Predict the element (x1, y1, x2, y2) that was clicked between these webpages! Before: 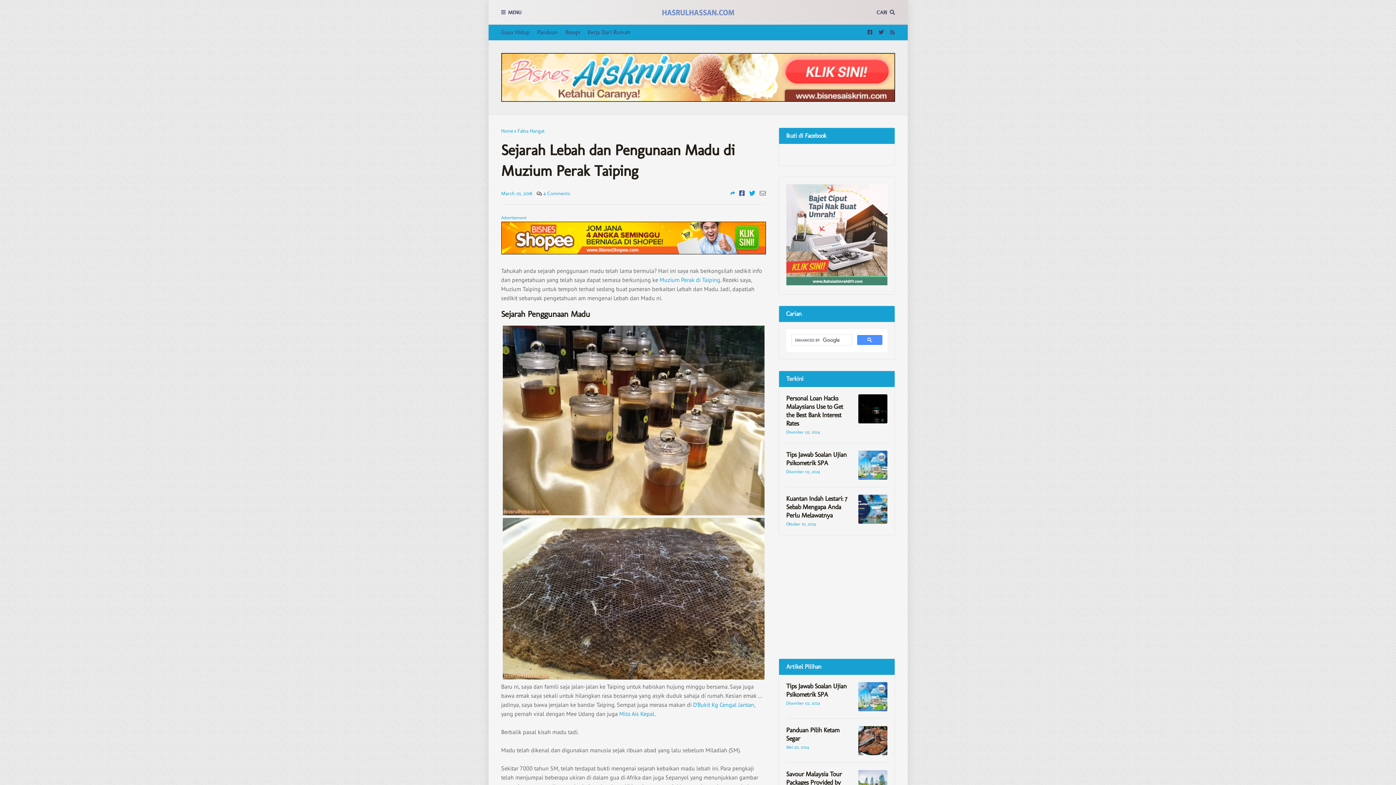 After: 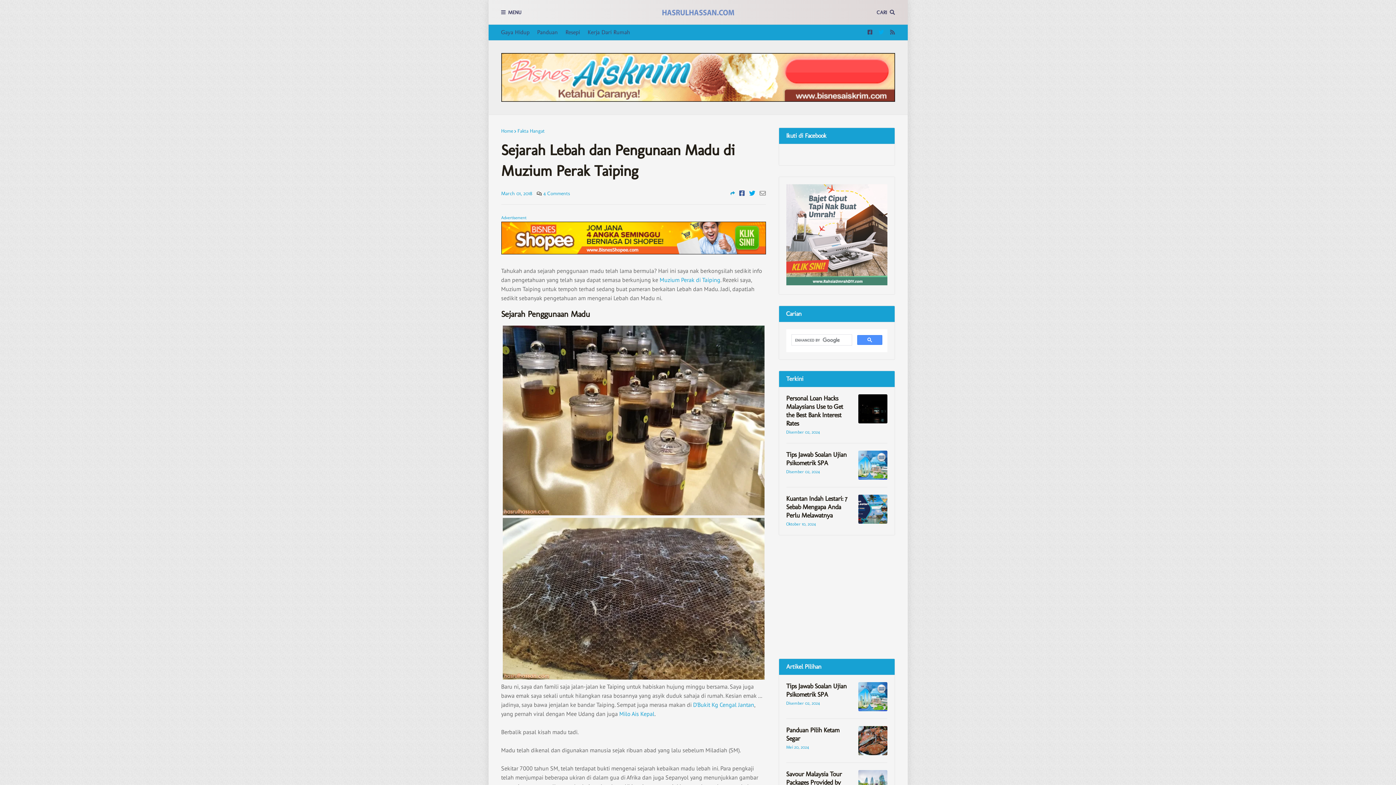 Action: bbox: (878, 24, 884, 40)